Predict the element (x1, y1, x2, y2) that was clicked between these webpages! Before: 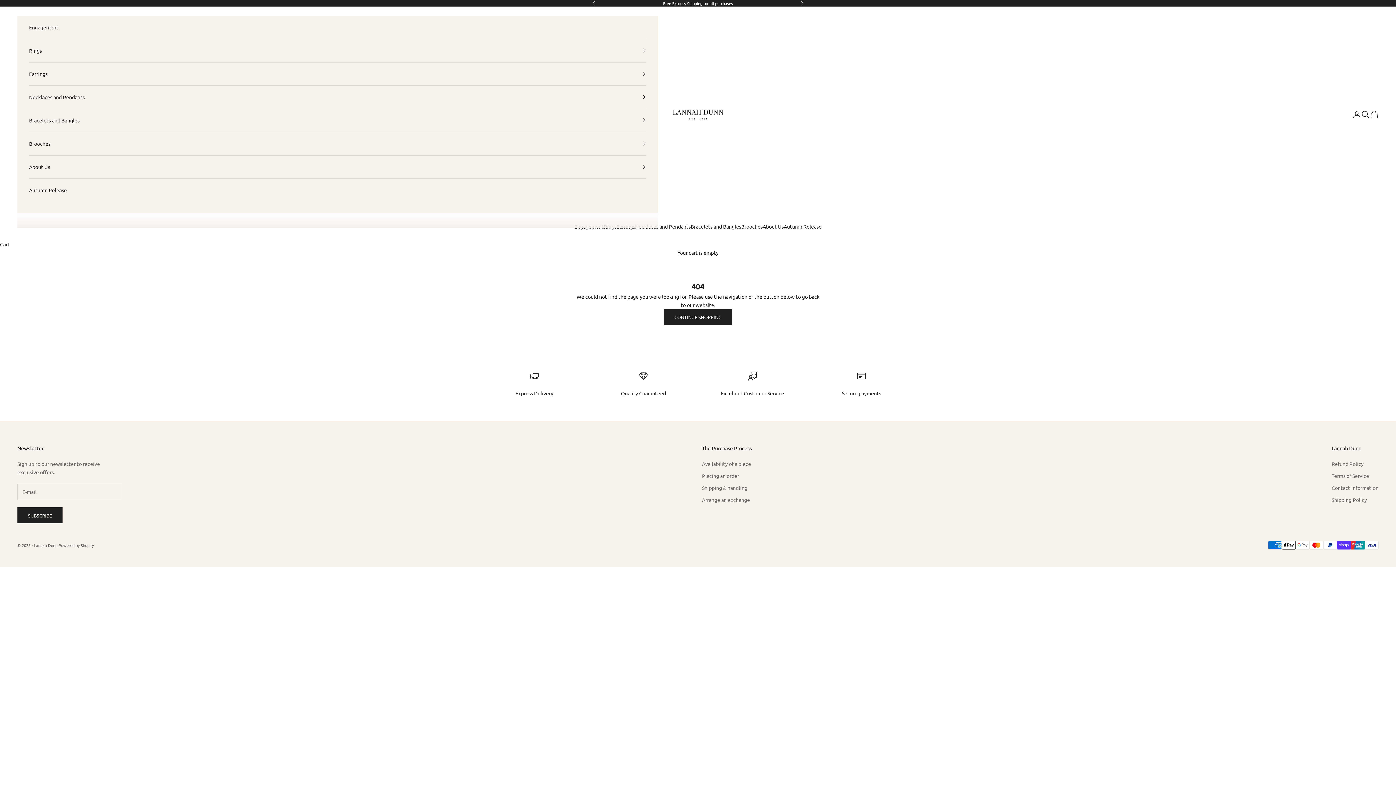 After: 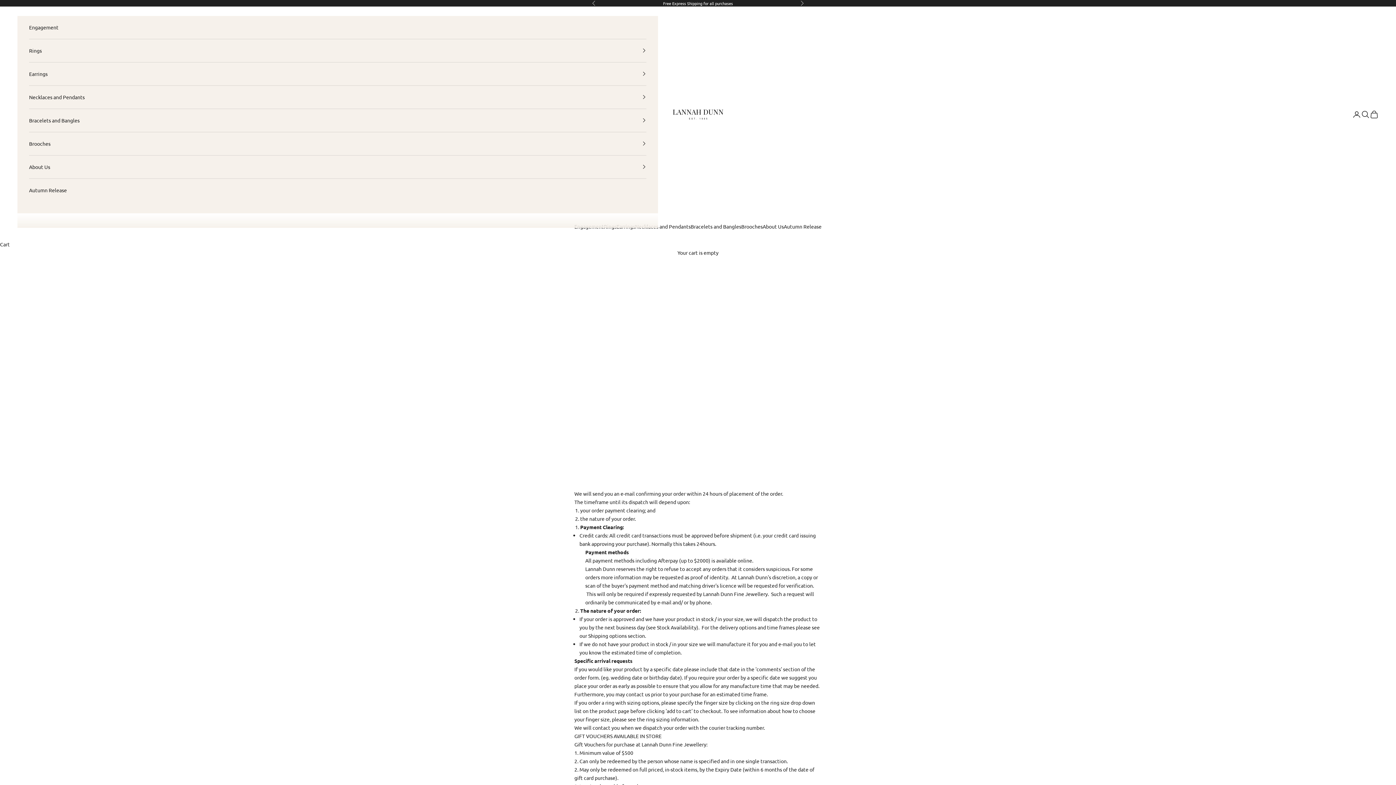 Action: label: Placing an order bbox: (702, 472, 739, 479)